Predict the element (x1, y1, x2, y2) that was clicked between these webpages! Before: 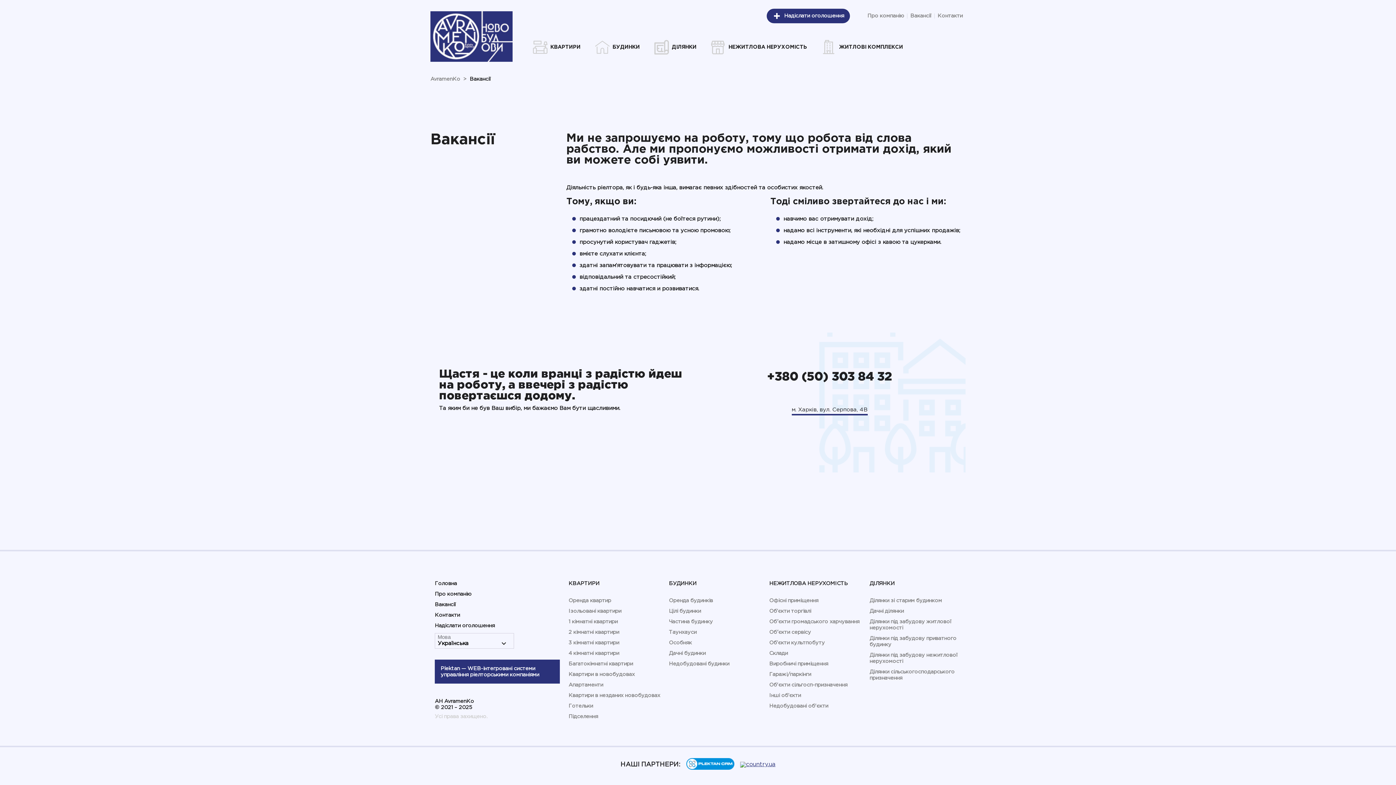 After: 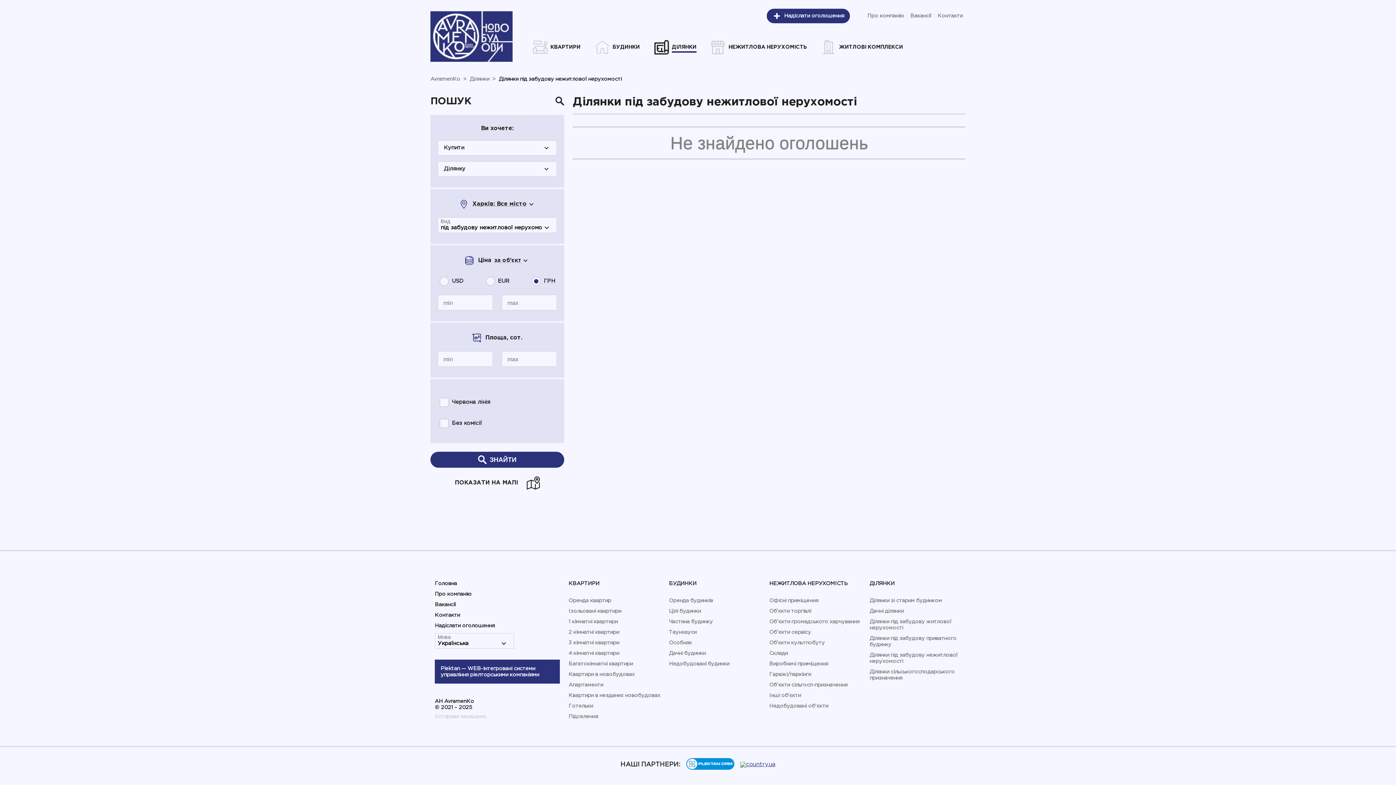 Action: bbox: (869, 652, 961, 664) label: Ділянки під забудову нежитлової нерухомості